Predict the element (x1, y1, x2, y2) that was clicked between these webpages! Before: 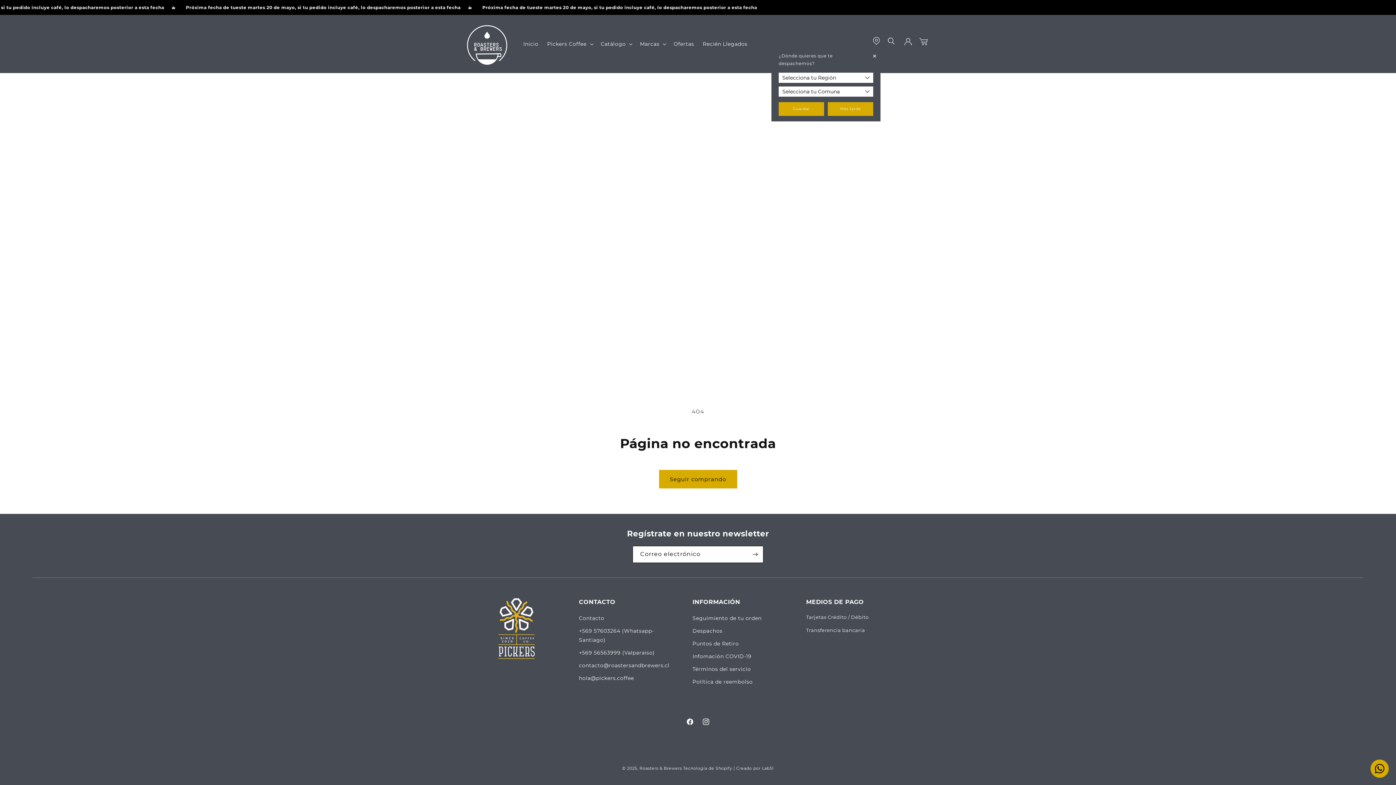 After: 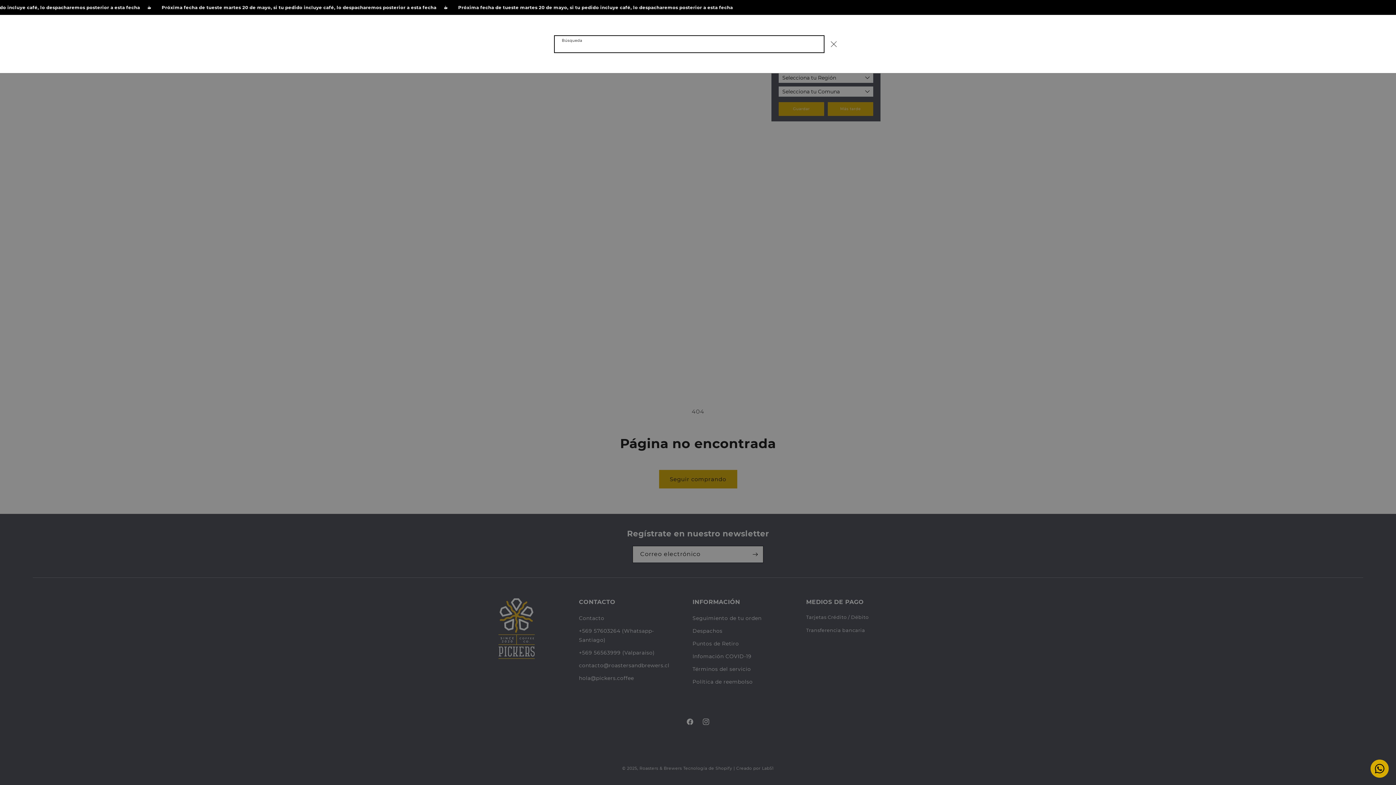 Action: bbox: (884, 35, 900, 51) label: Búsqueda